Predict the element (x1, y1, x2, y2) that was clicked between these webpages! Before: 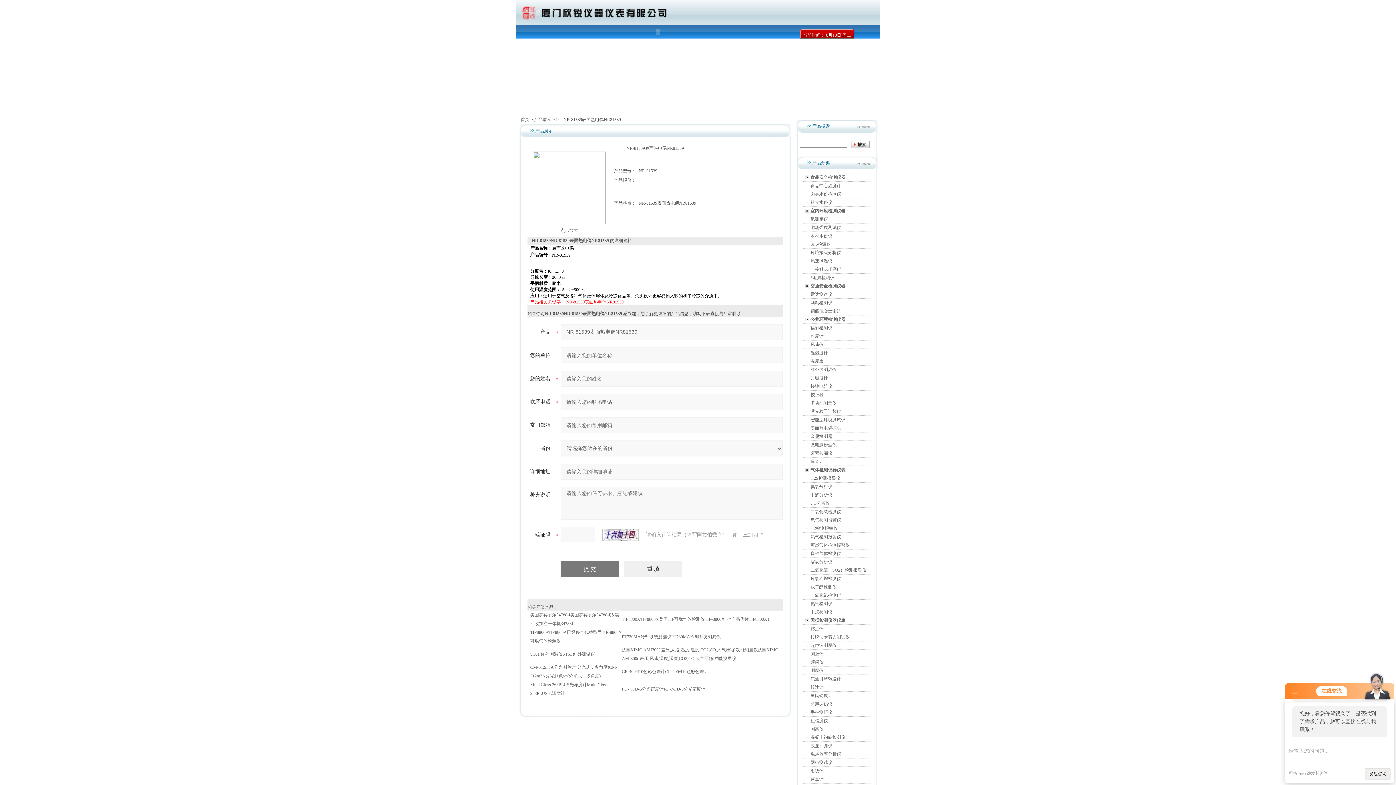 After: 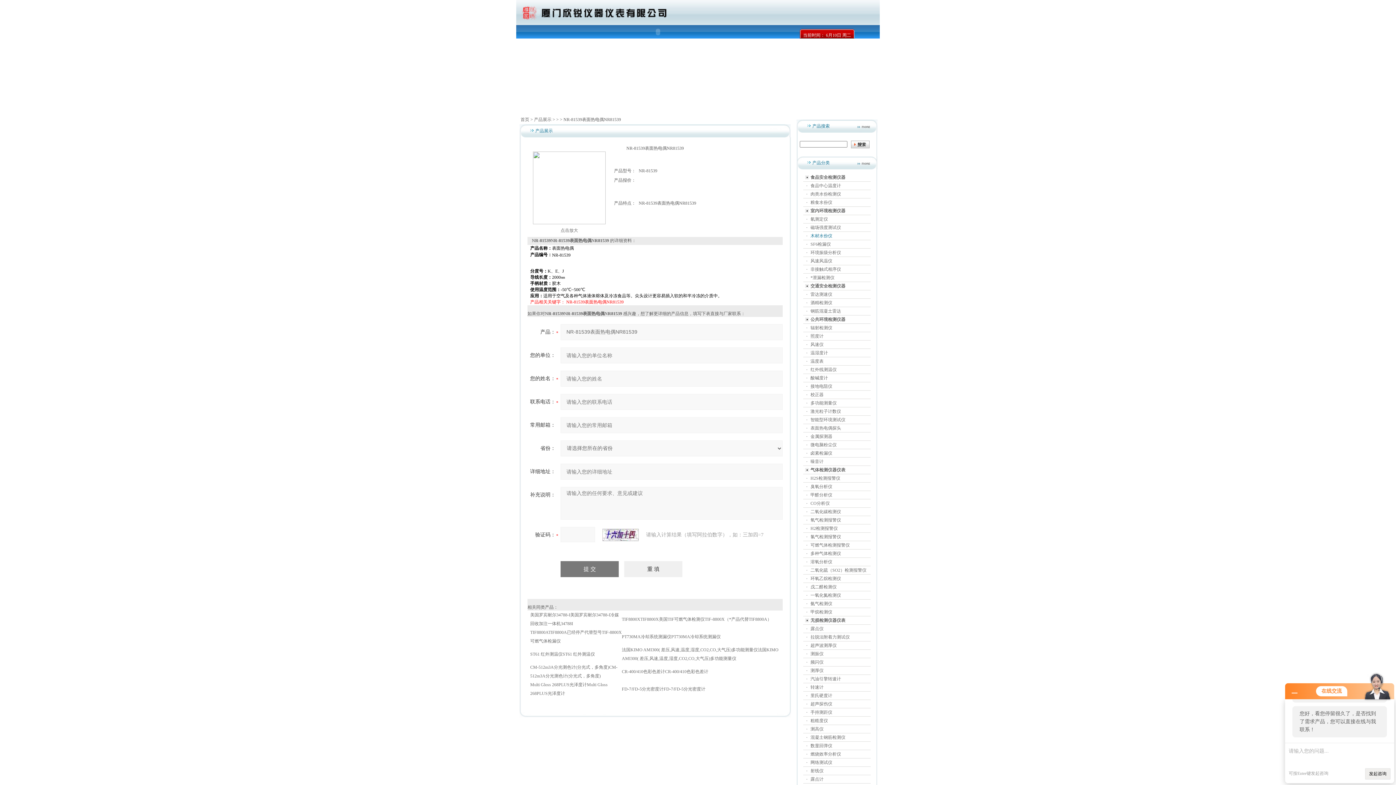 Action: label: 木材水份仪 bbox: (810, 233, 832, 238)